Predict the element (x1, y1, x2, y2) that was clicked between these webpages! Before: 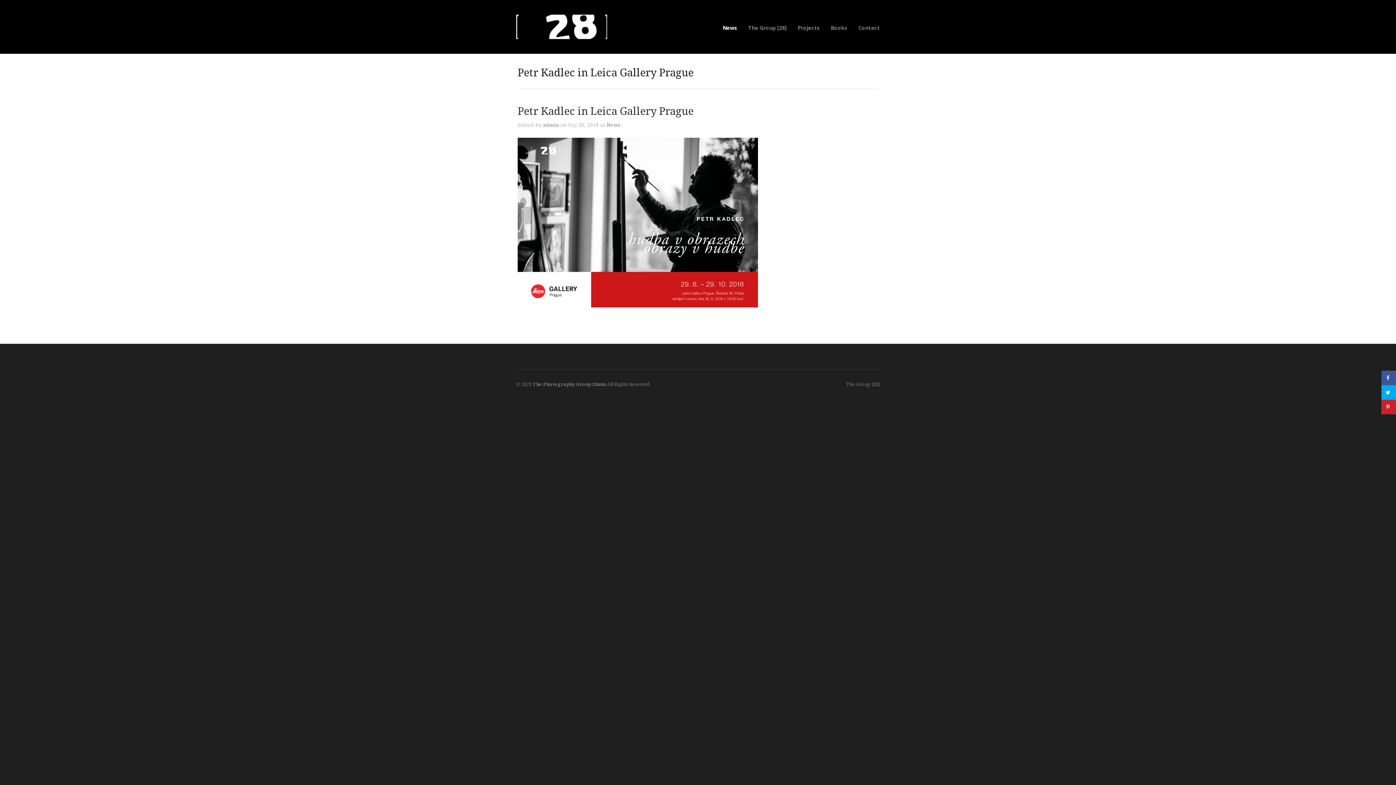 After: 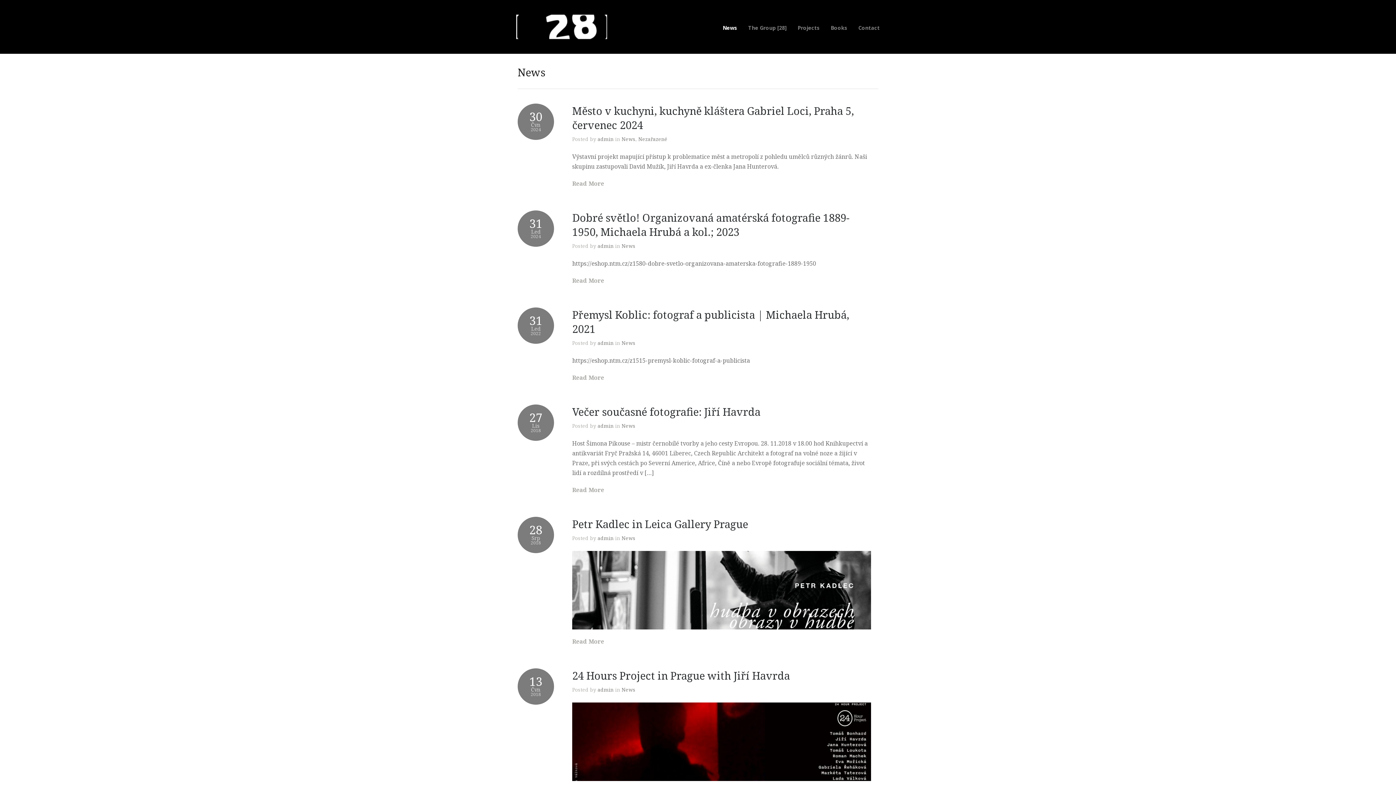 Action: bbox: (722, 23, 737, 32) label: News